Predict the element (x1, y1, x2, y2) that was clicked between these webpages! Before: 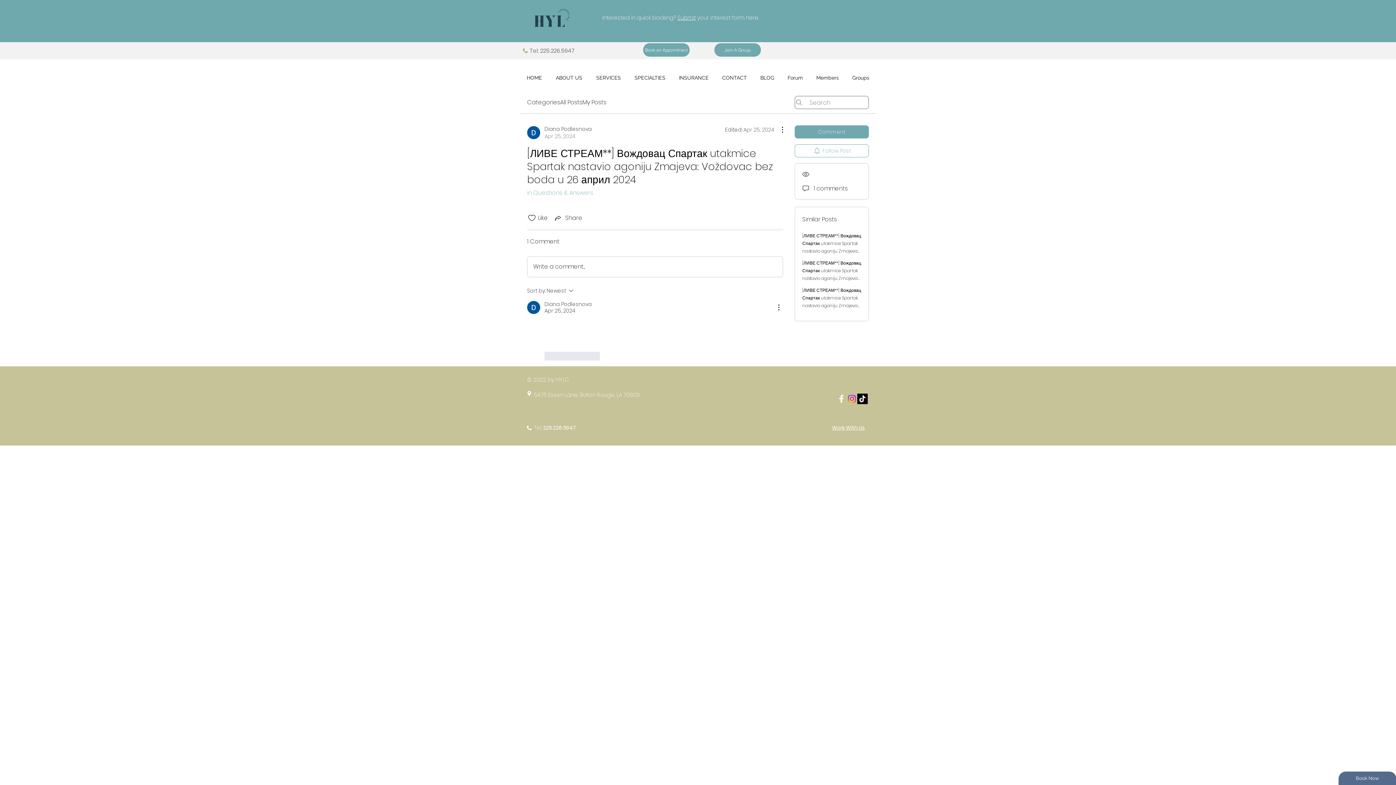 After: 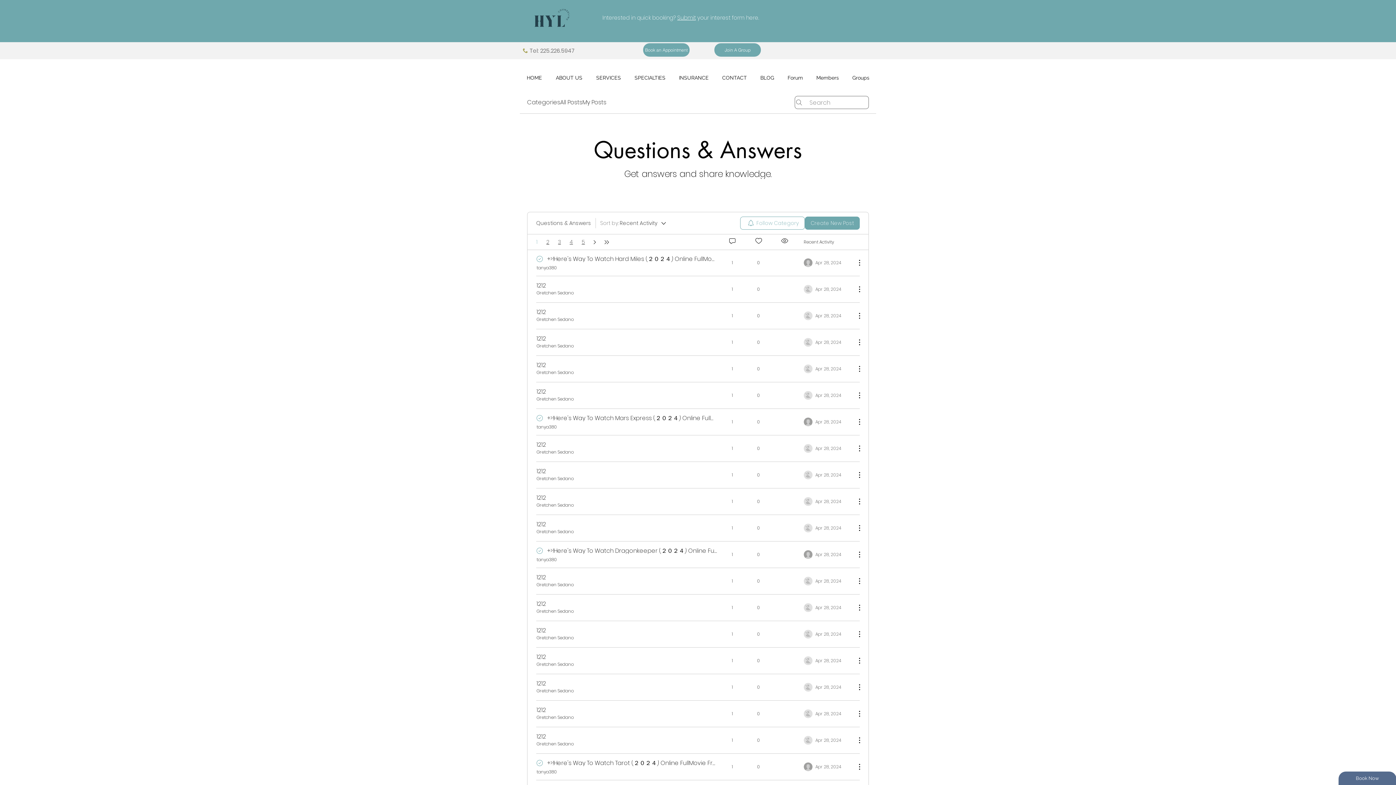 Action: bbox: (527, 188, 593, 197) label: in Questions & Answers